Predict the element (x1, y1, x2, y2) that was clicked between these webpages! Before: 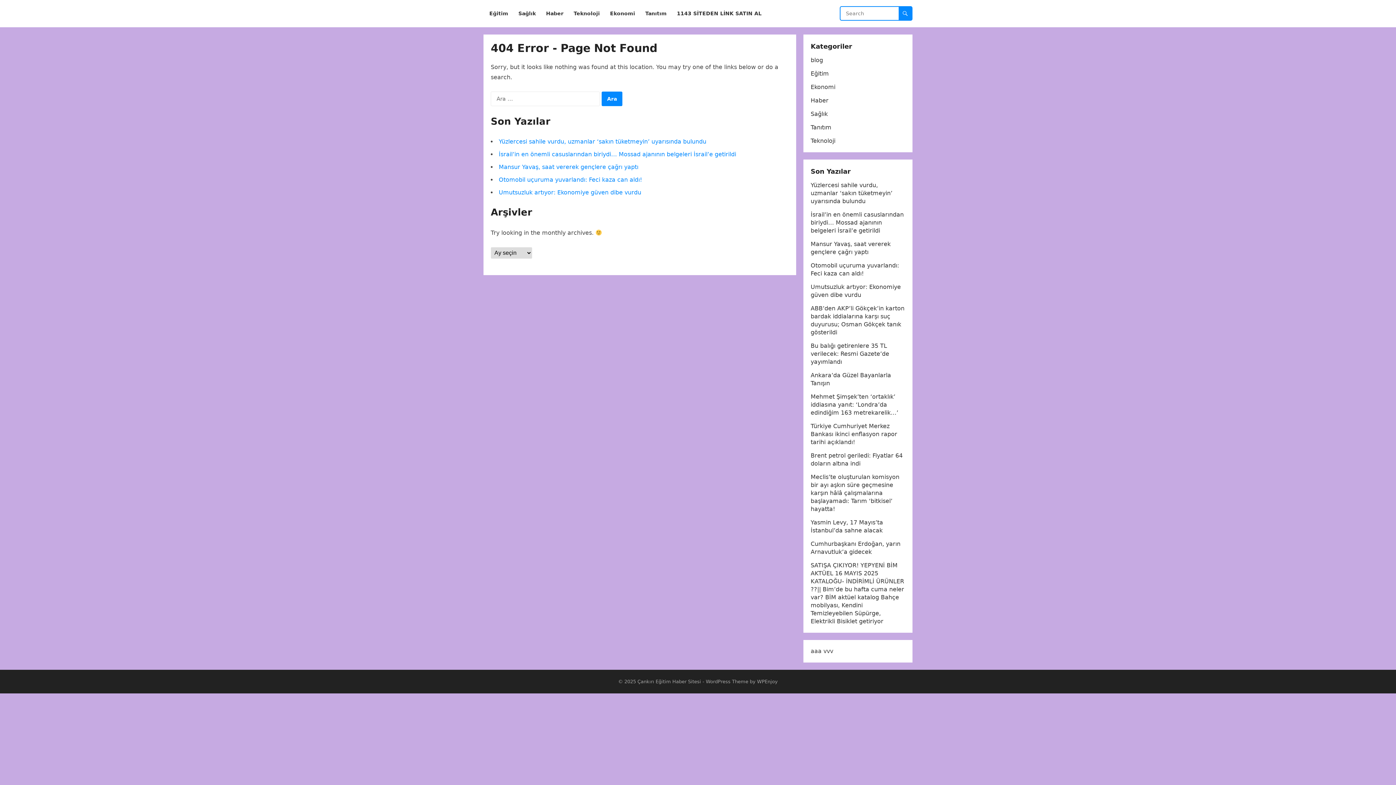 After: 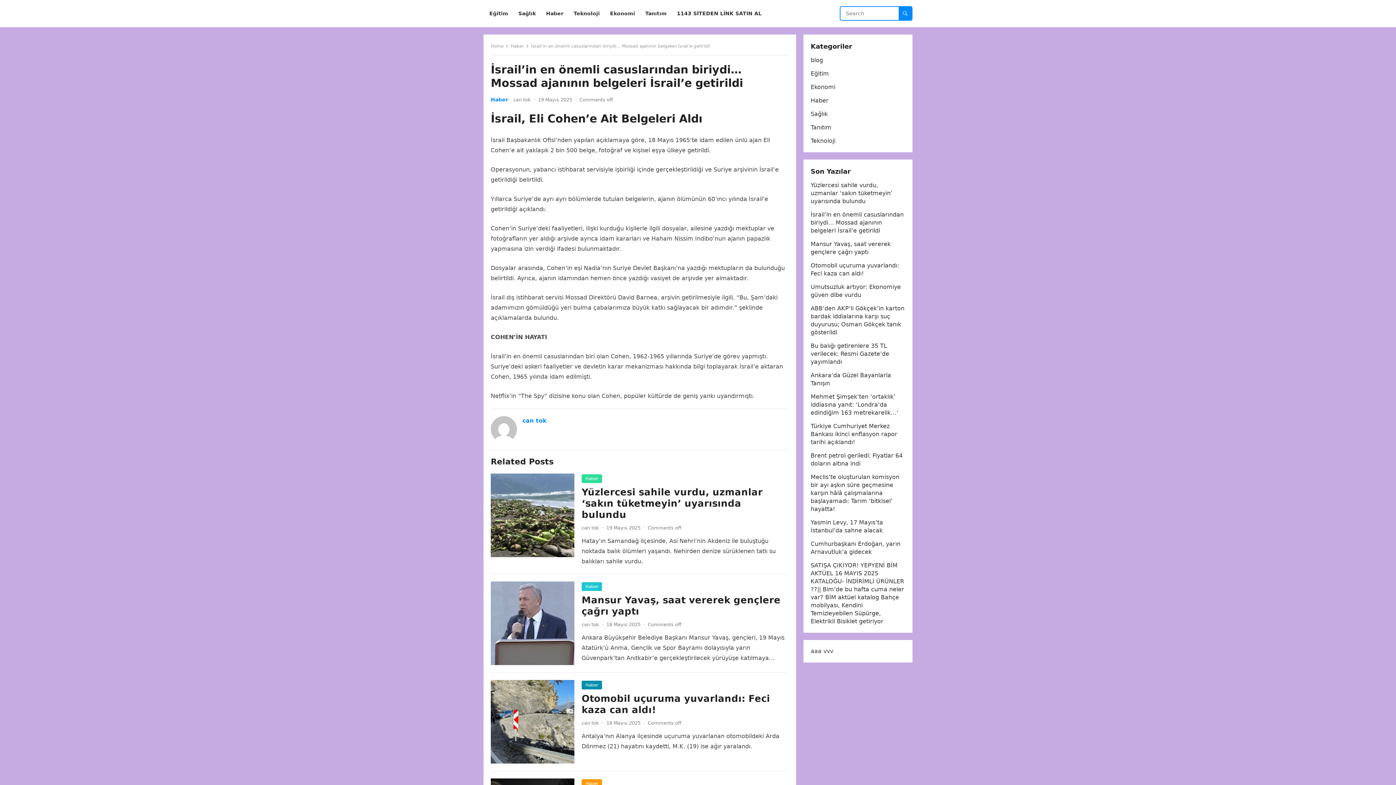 Action: bbox: (498, 150, 736, 157) label: İsrail’in en önemli casuslarından biriydi… Mossad ajanının belgeleri İsrail’e getirildi